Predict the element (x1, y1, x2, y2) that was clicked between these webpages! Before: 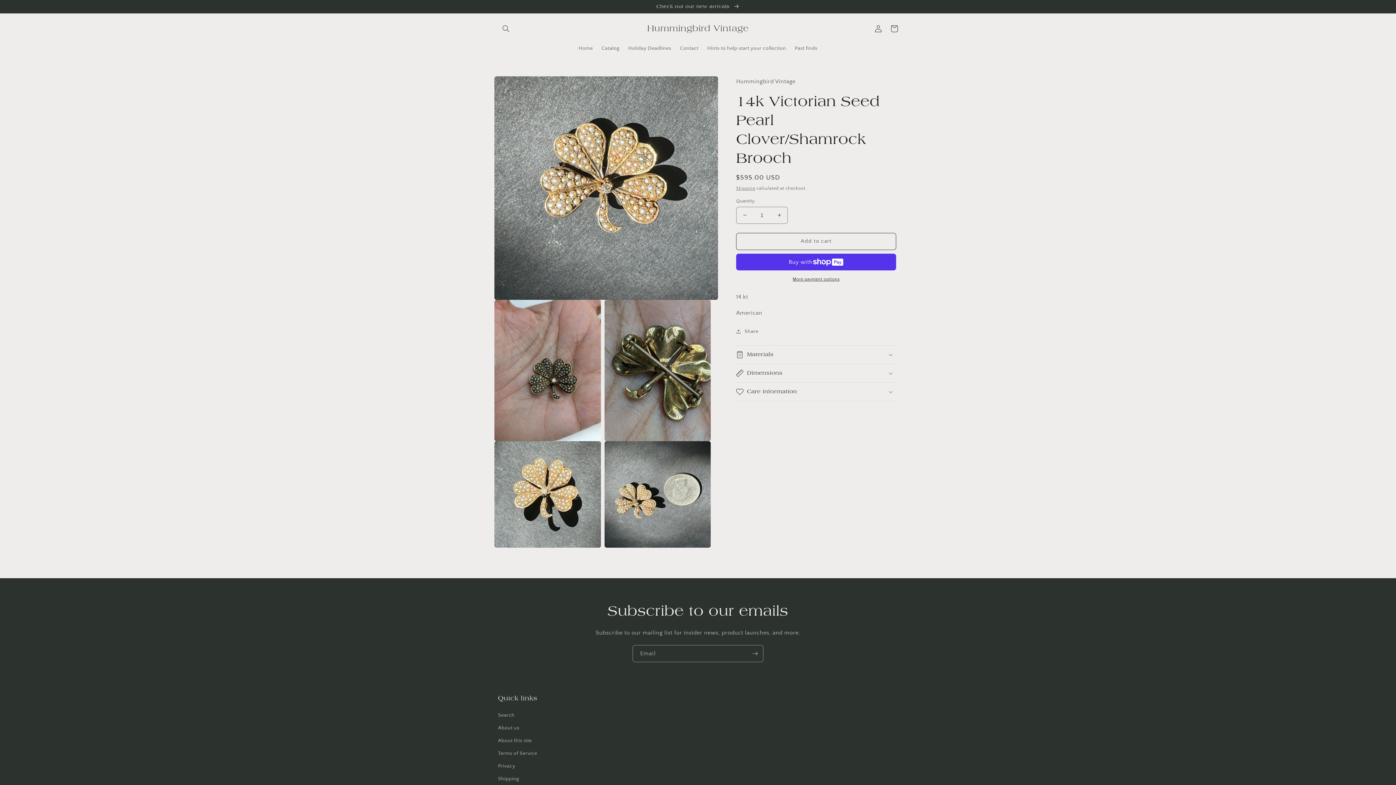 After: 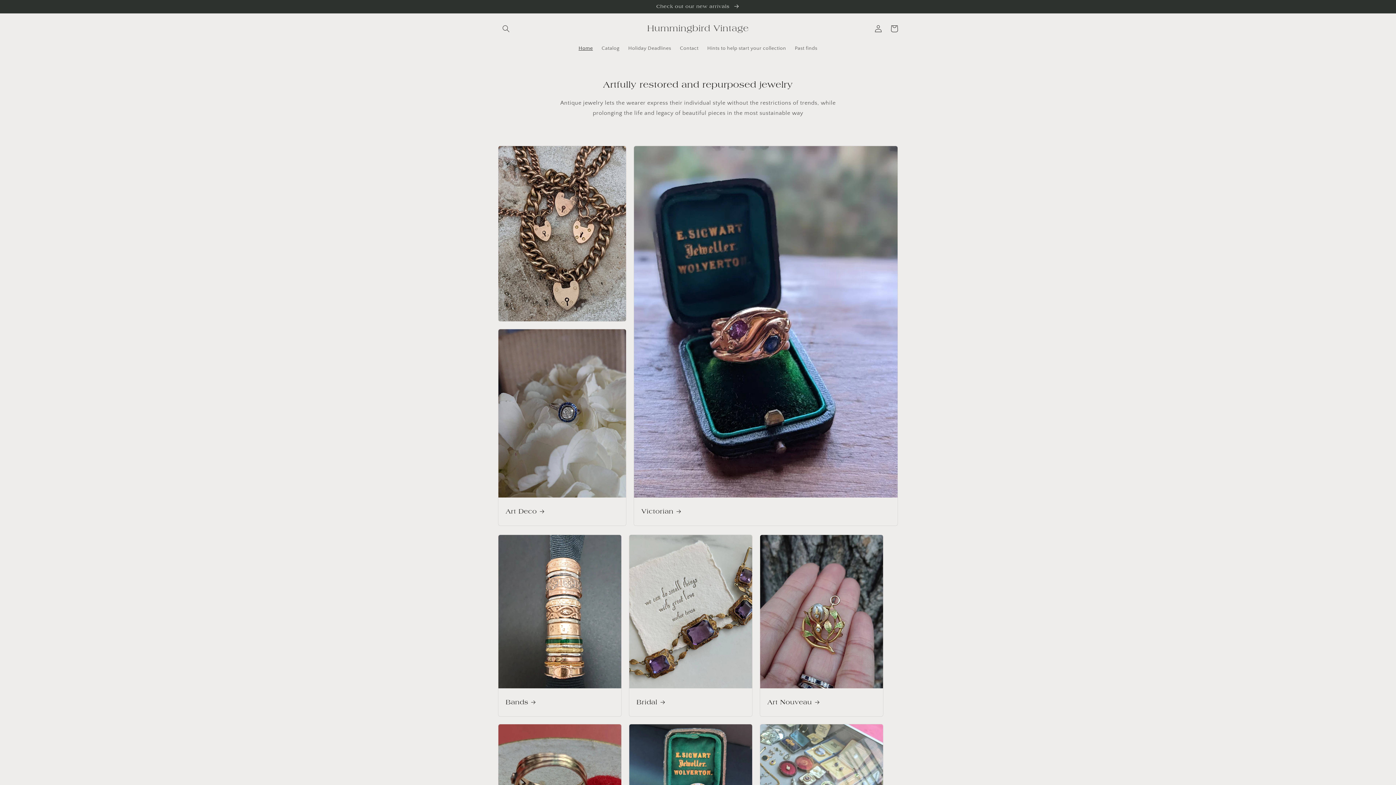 Action: label: Hummingbird Vintage bbox: (644, 21, 751, 35)